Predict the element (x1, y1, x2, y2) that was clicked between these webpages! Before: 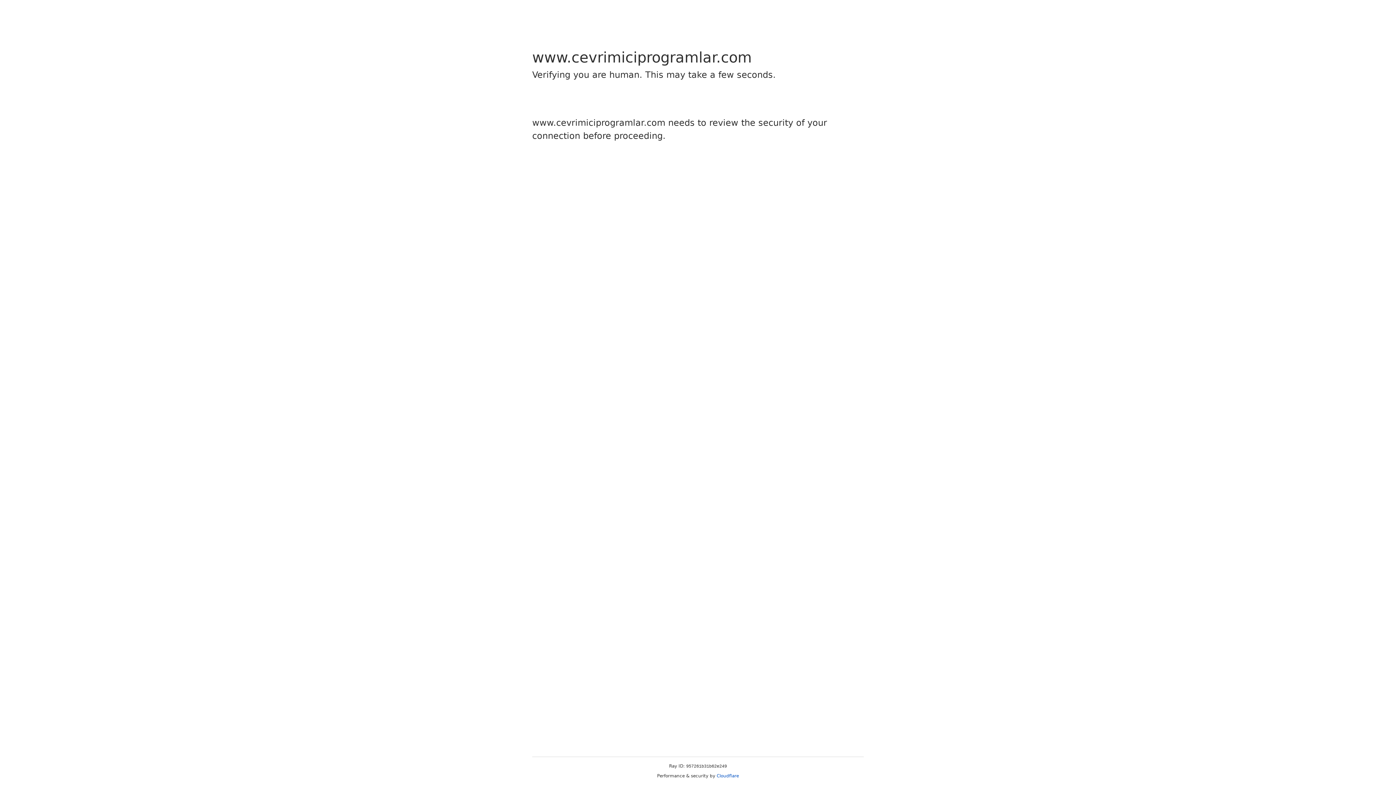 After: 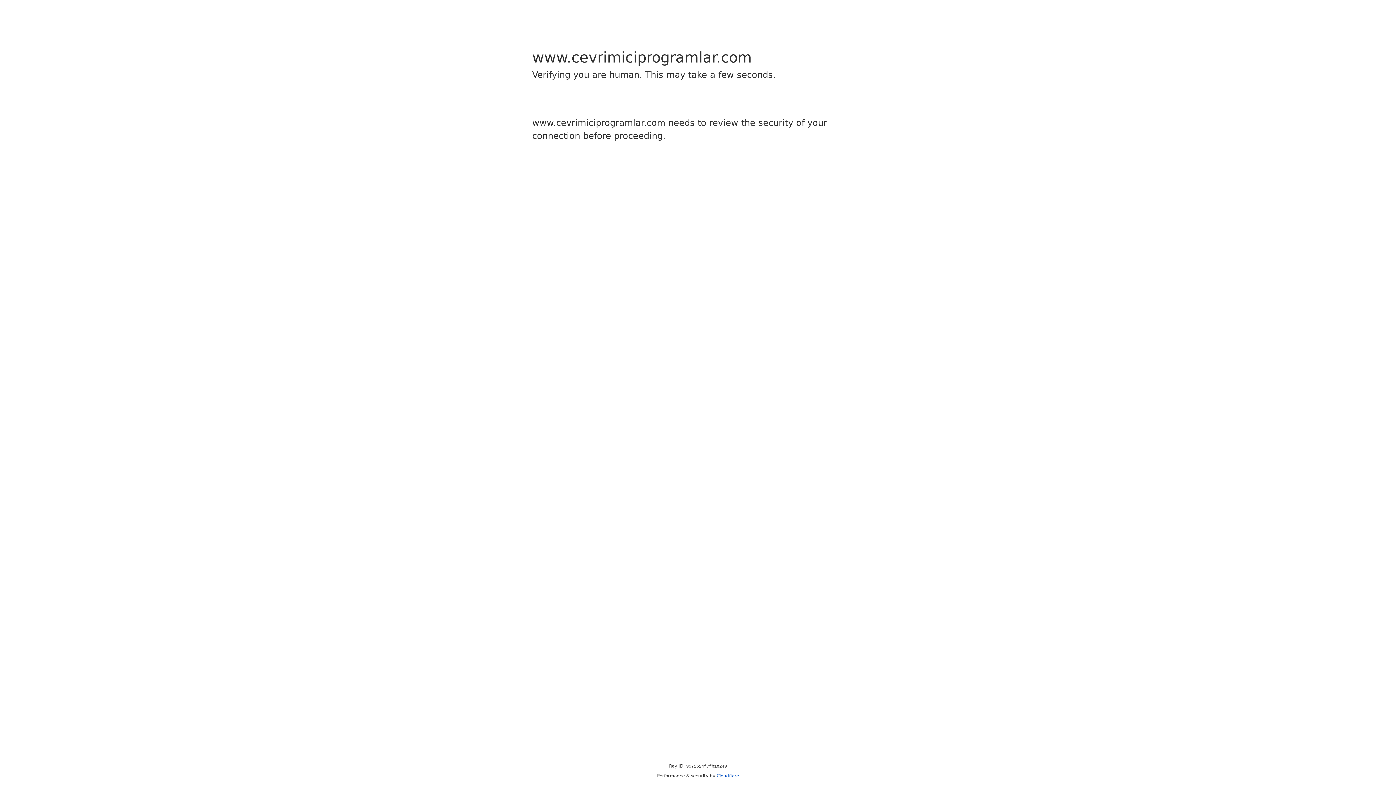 Action: label: Cloudflare bbox: (716, 773, 739, 778)